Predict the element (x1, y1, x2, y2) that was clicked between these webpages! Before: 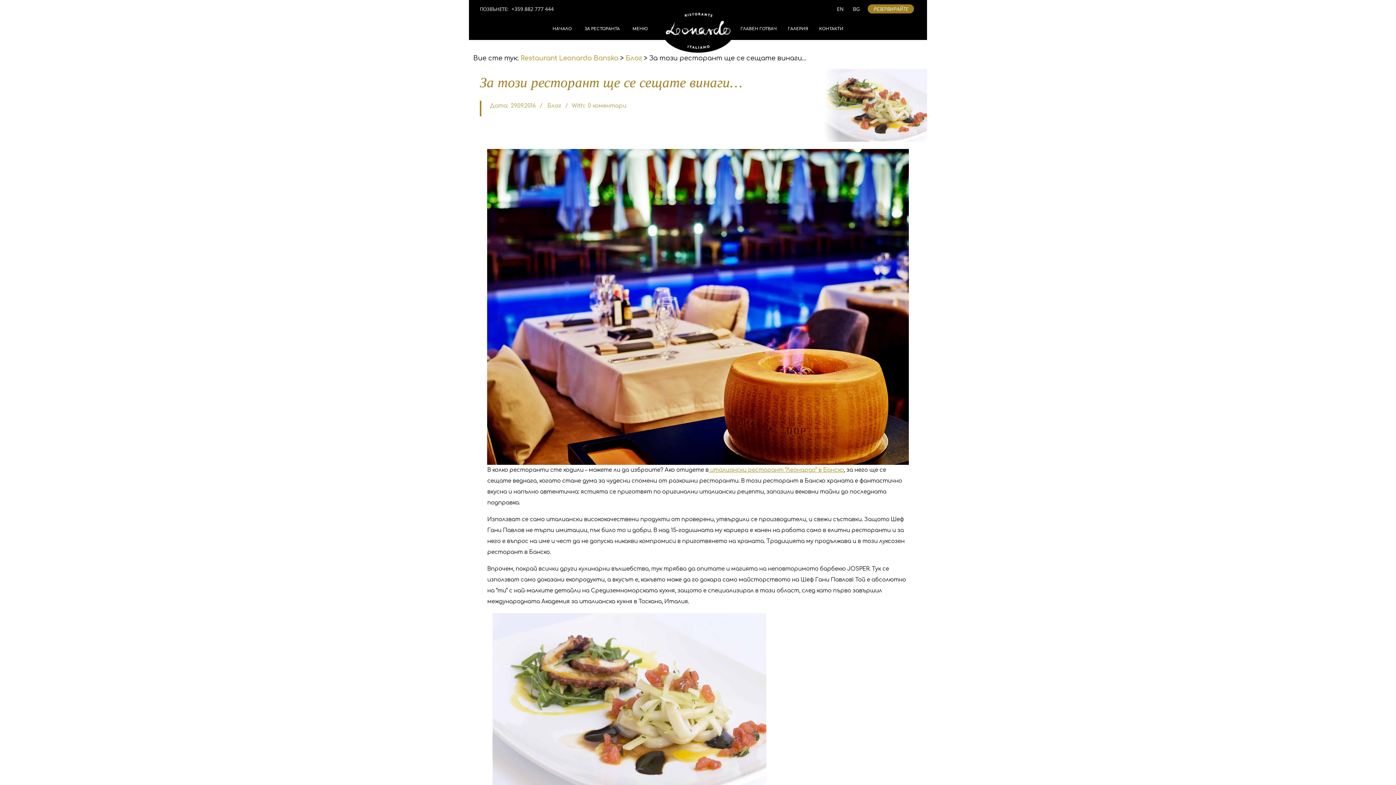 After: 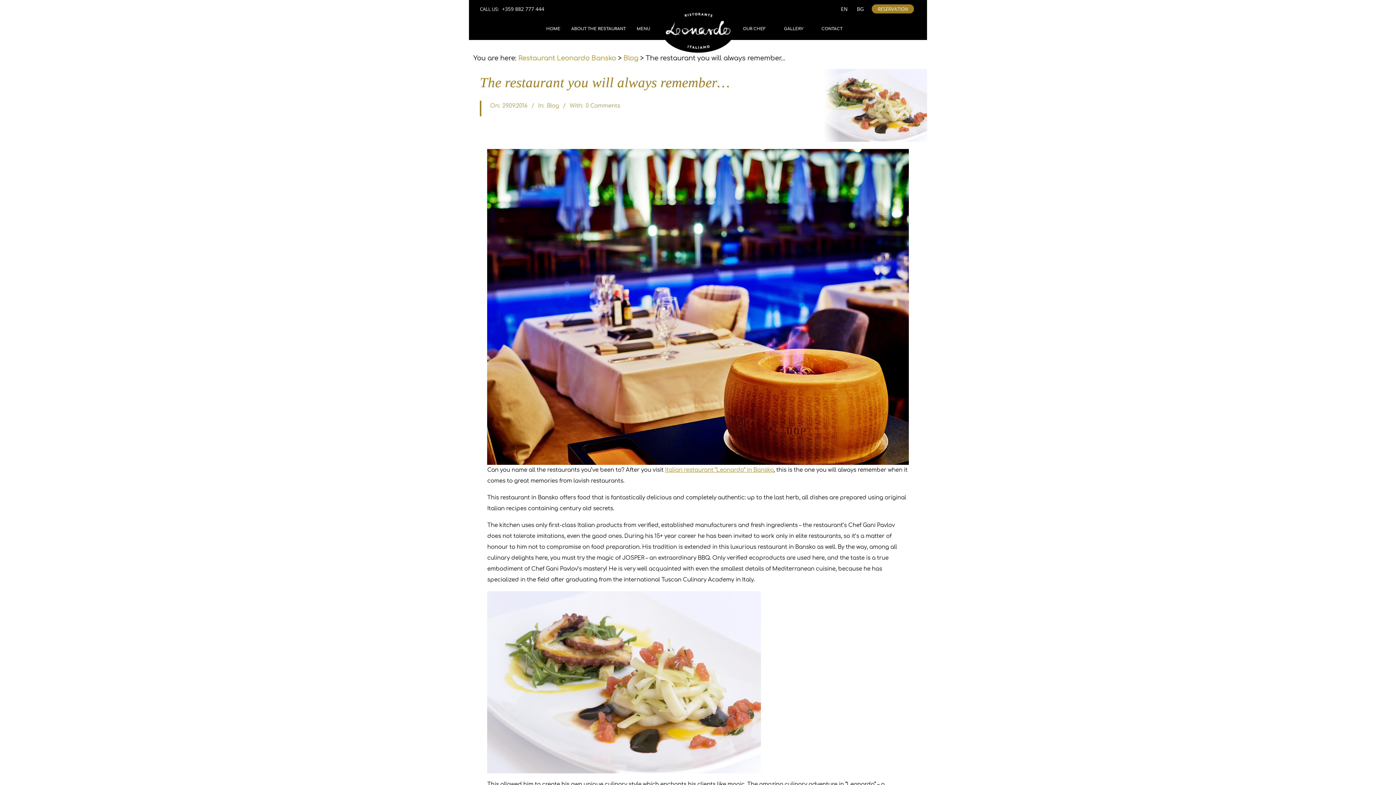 Action: label: EN bbox: (837, 5, 844, 12)